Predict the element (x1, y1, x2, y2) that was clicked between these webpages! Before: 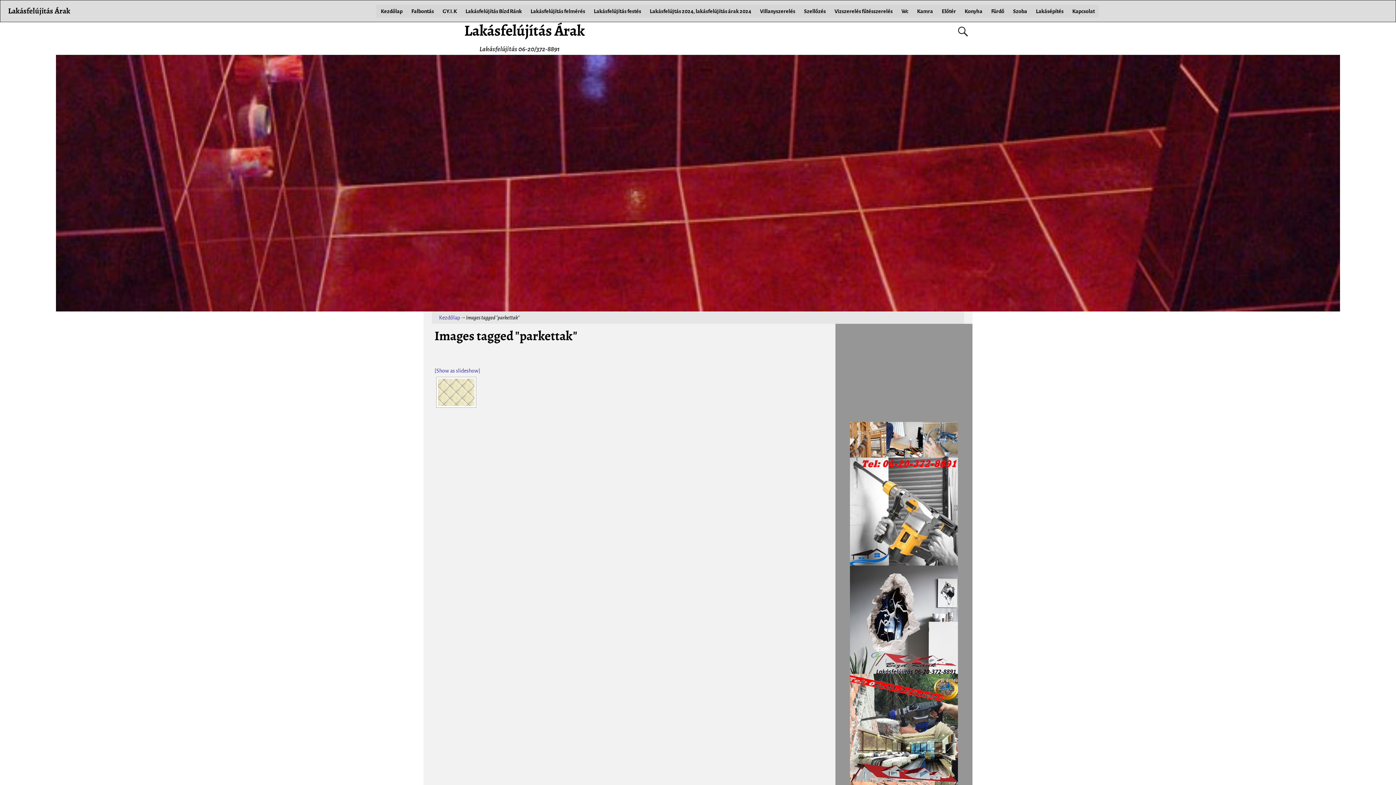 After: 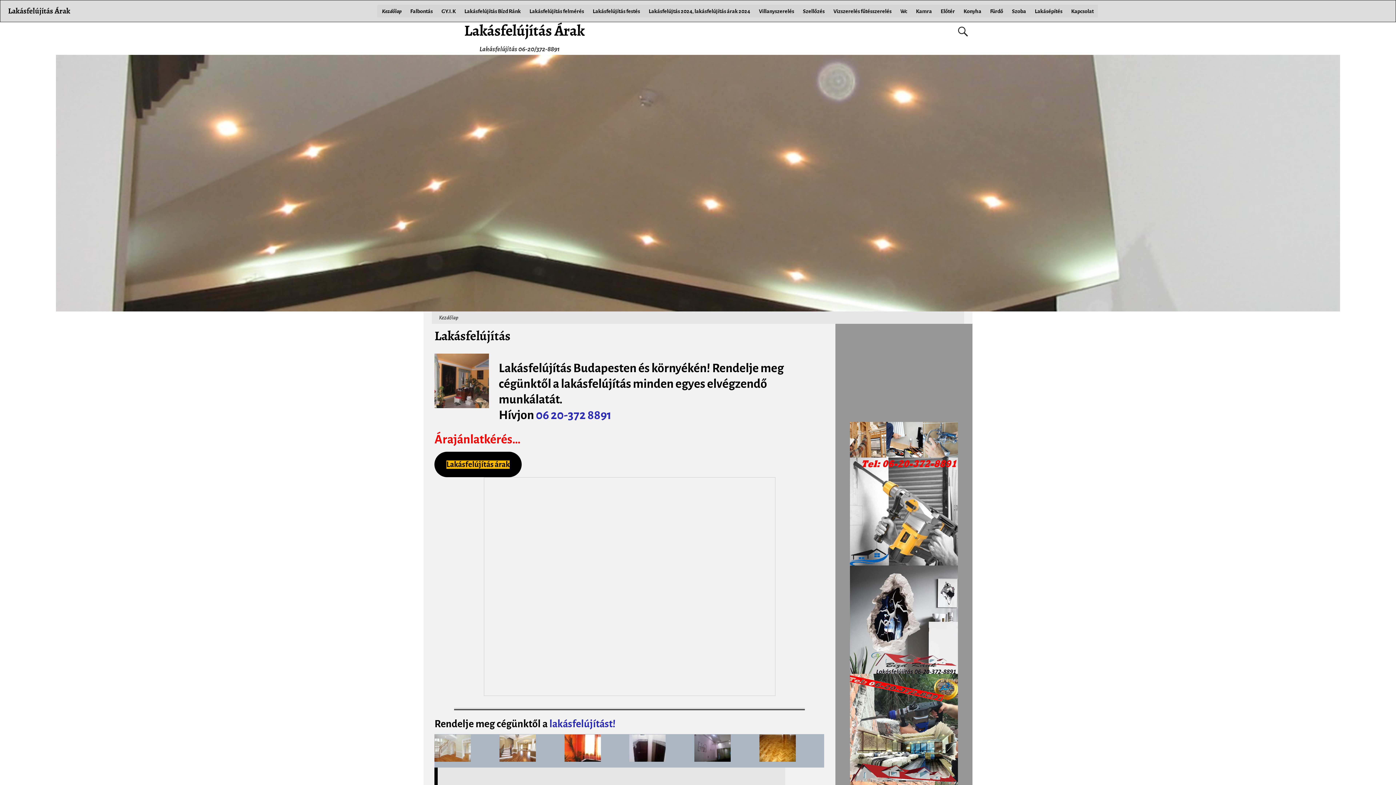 Action: bbox: (376, 4, 407, 17) label: Kezdőlap